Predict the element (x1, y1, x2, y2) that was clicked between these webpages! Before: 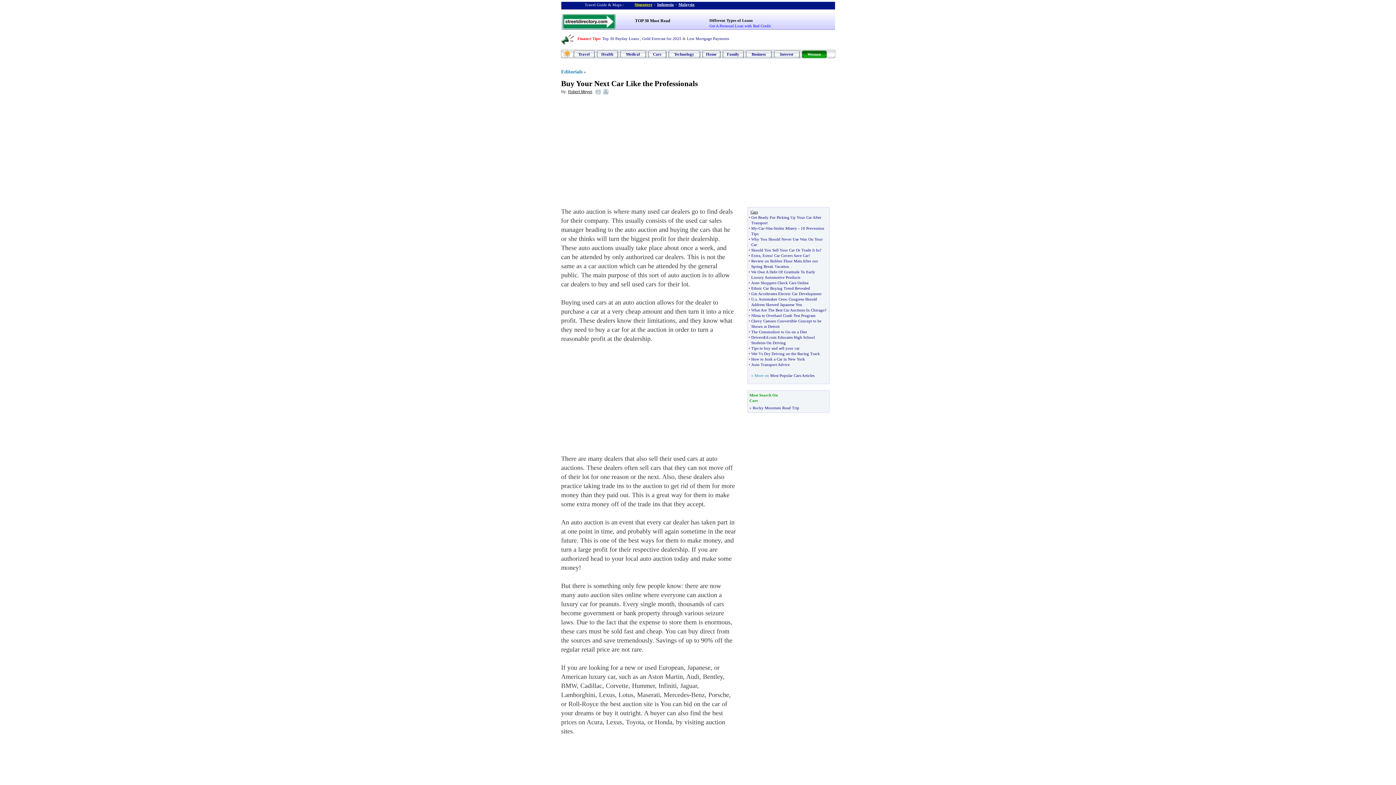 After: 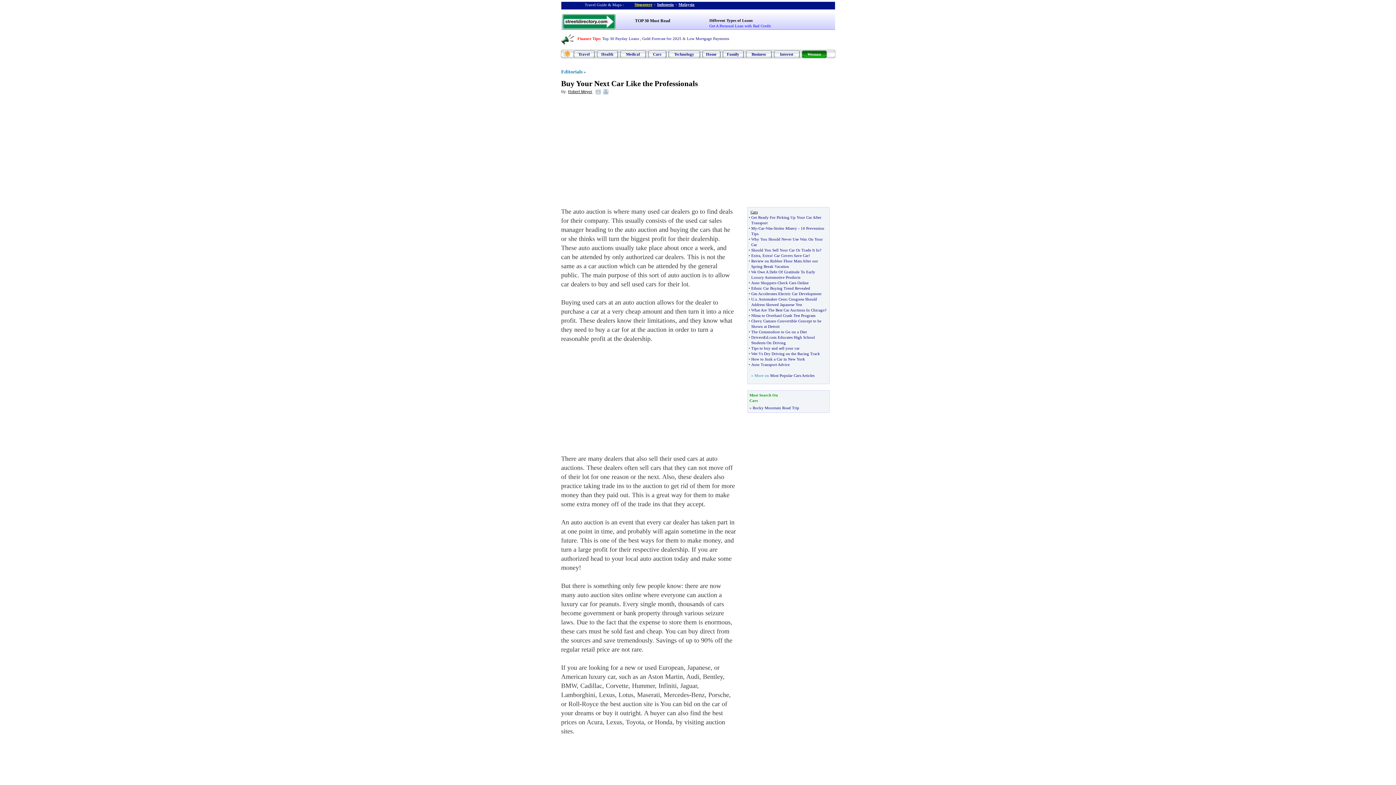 Action: bbox: (595, 88, 600, 93)